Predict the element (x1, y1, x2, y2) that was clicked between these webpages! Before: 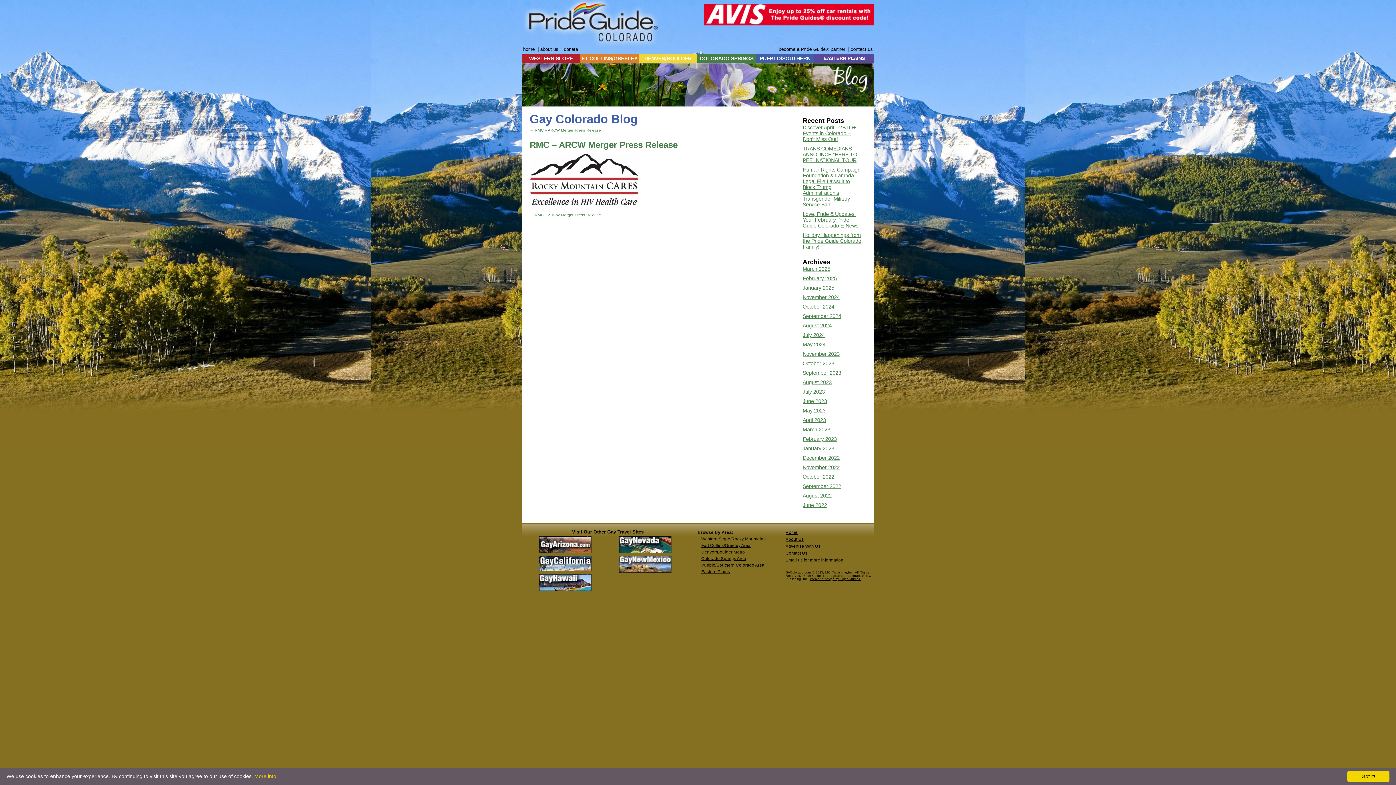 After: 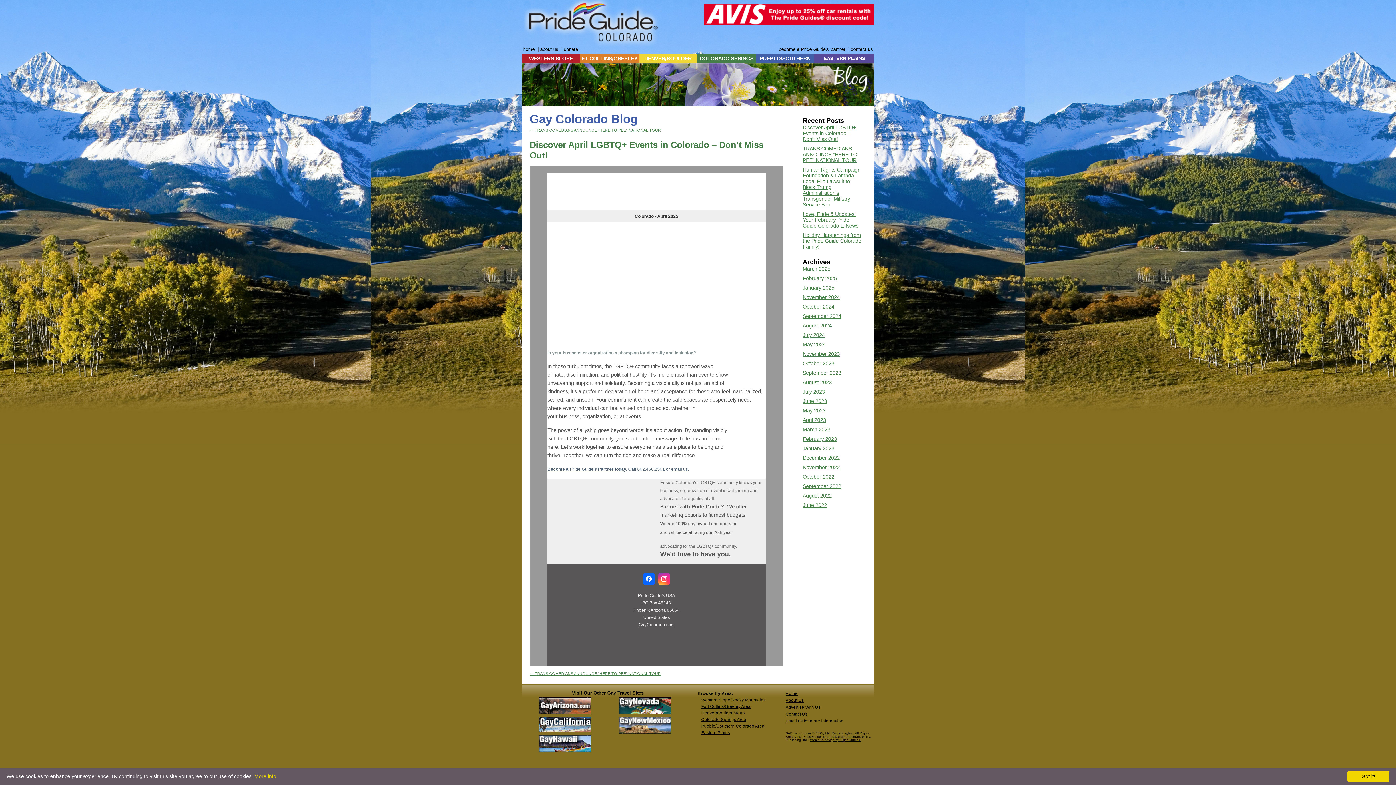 Action: label: Discover April LGBTQ+ Events in Colorado – Don’t Miss Out! bbox: (802, 124, 856, 142)